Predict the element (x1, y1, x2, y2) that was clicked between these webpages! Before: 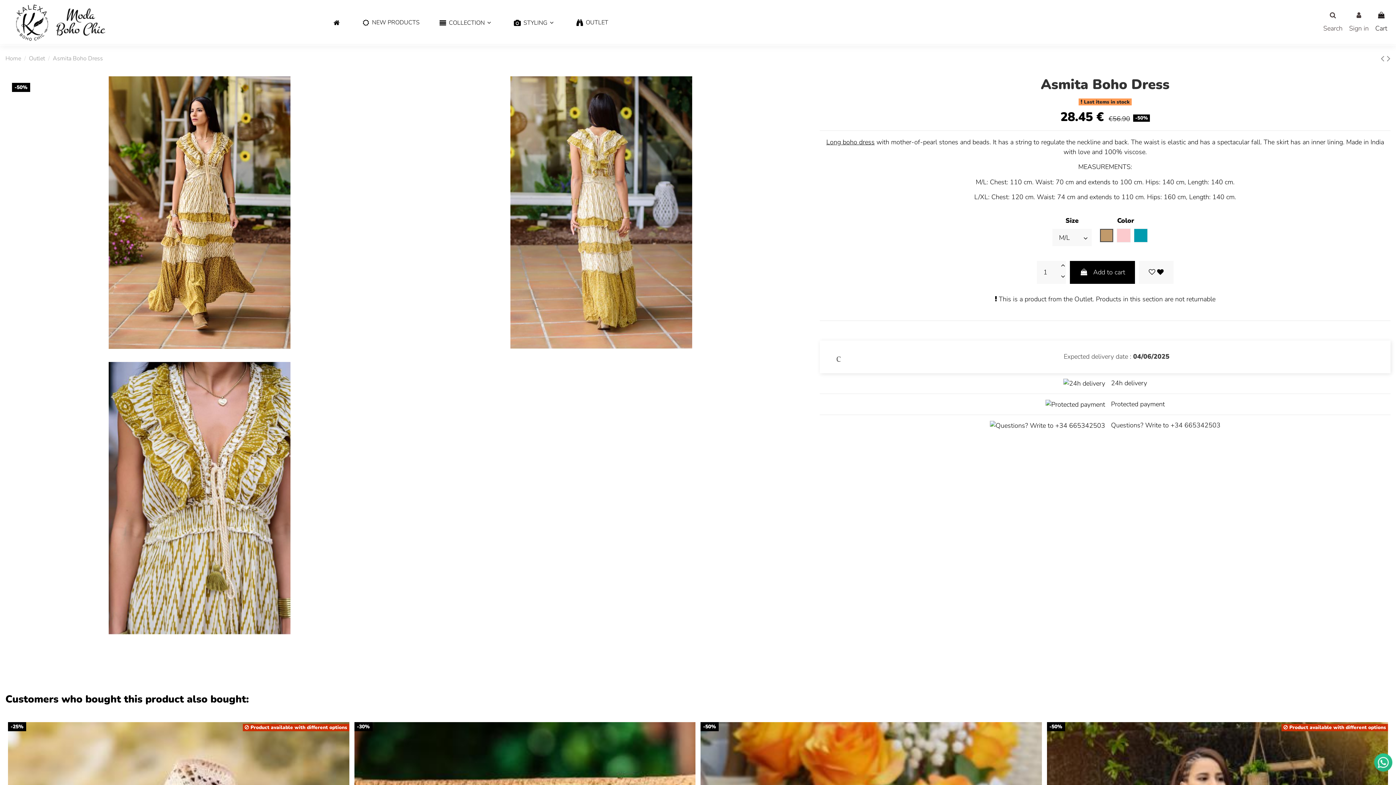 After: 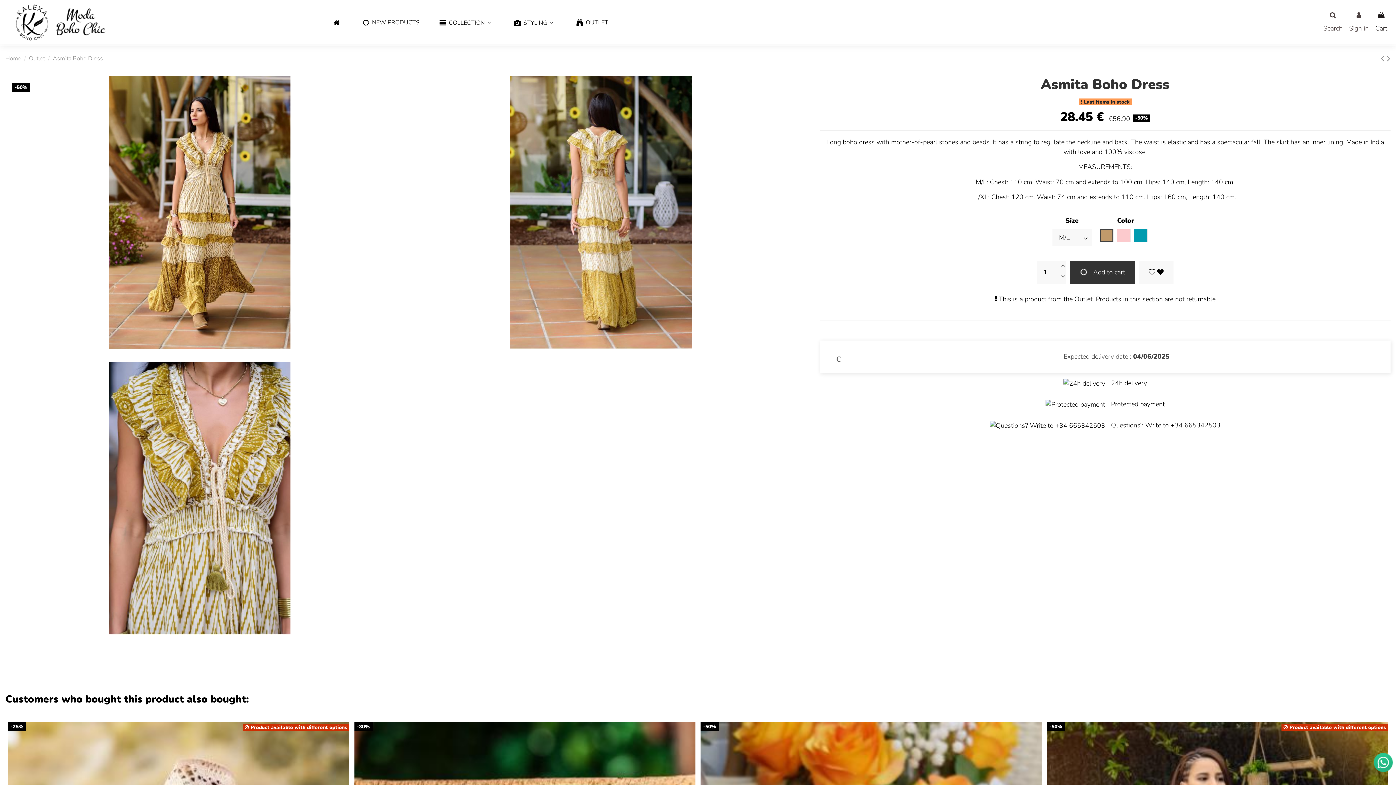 Action: bbox: (1070, 261, 1135, 283) label:  Add to cart